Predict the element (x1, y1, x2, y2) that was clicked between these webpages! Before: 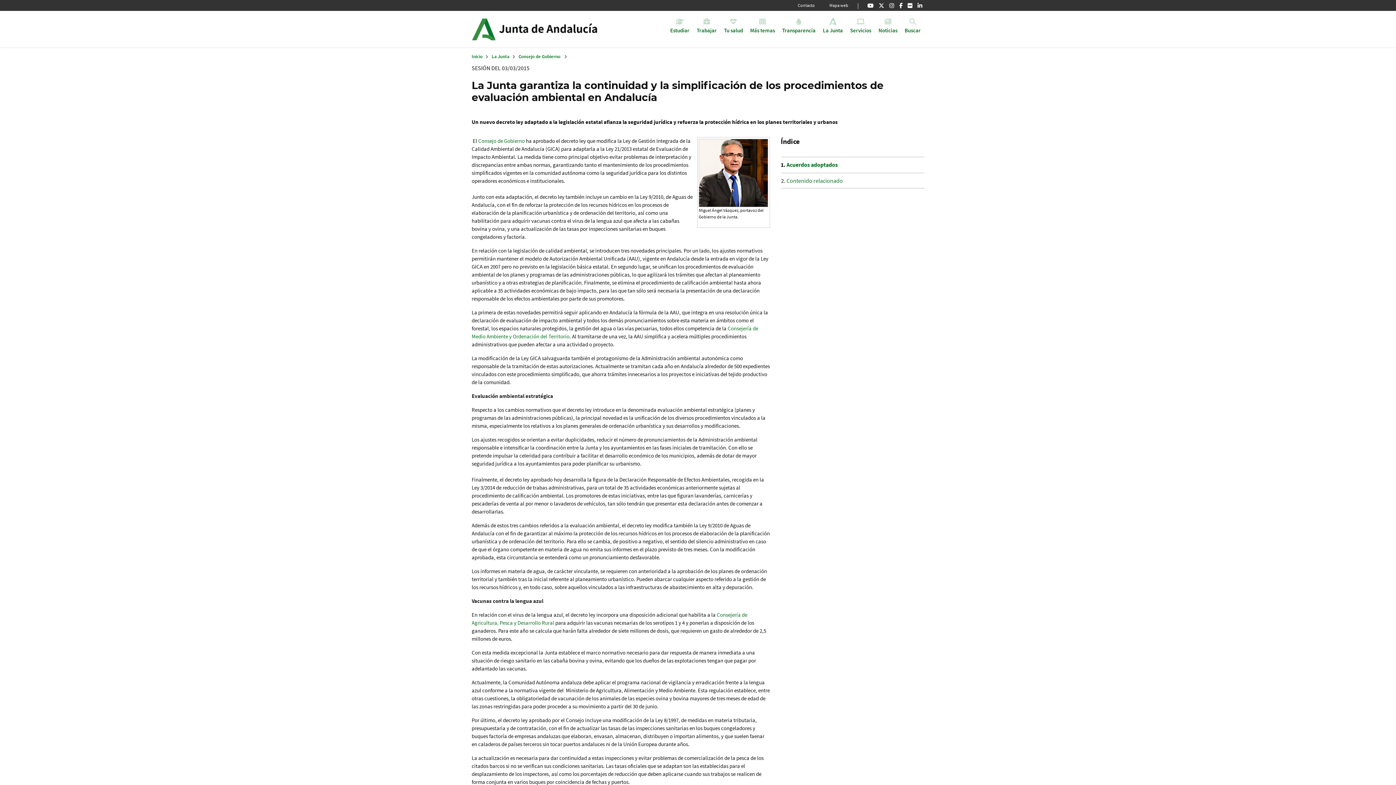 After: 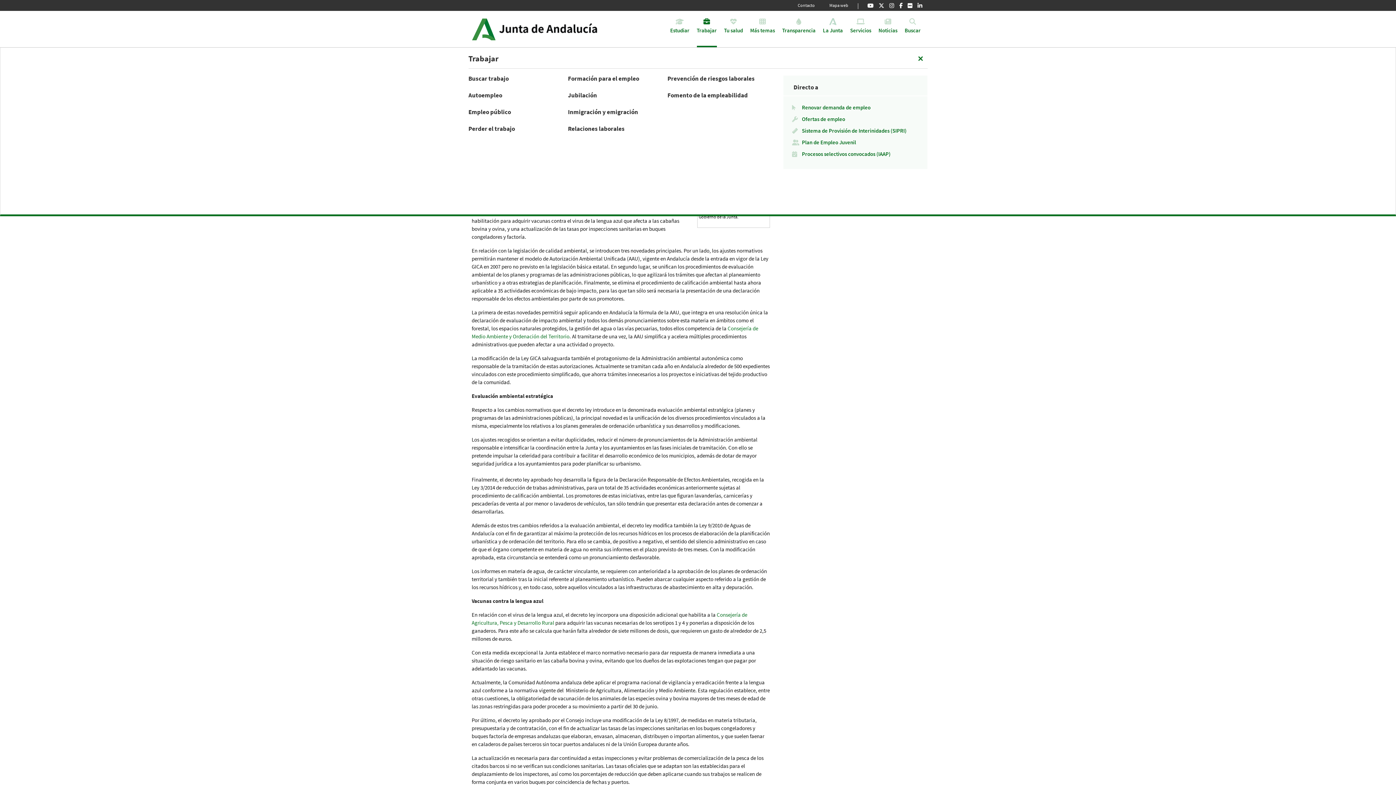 Action: bbox: (696, 11, 716, 47) label: Trabajar